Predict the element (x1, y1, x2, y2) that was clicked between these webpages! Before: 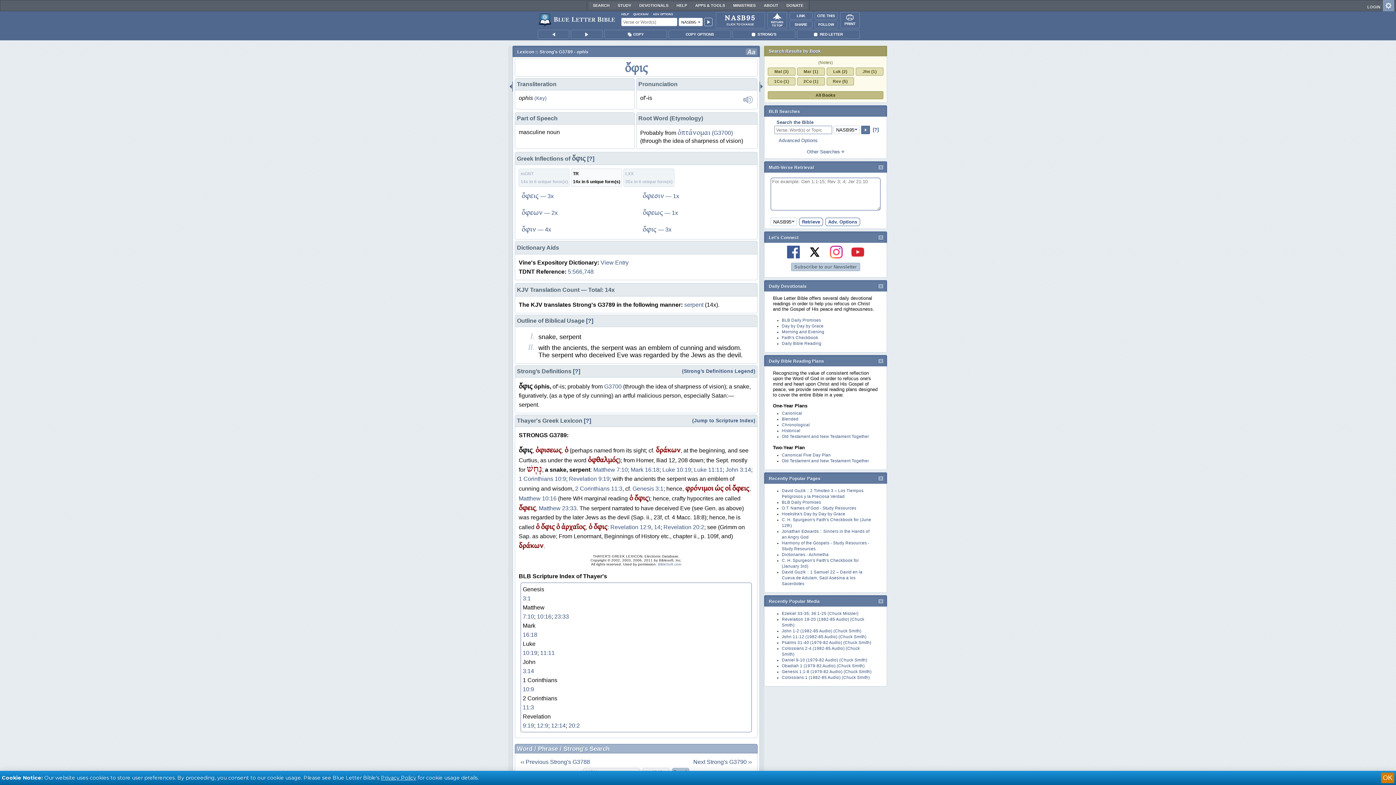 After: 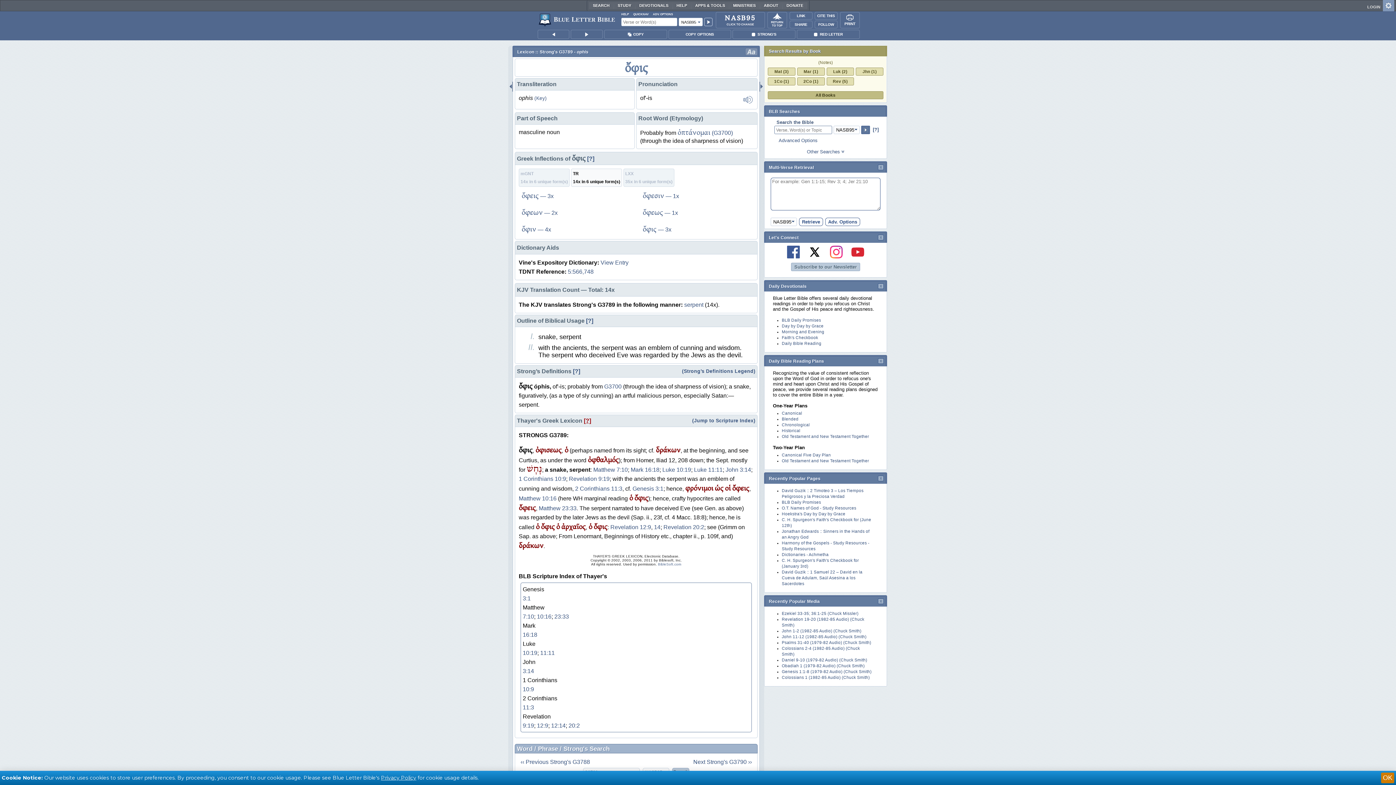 Action: label: [?] bbox: (584, 417, 591, 424)